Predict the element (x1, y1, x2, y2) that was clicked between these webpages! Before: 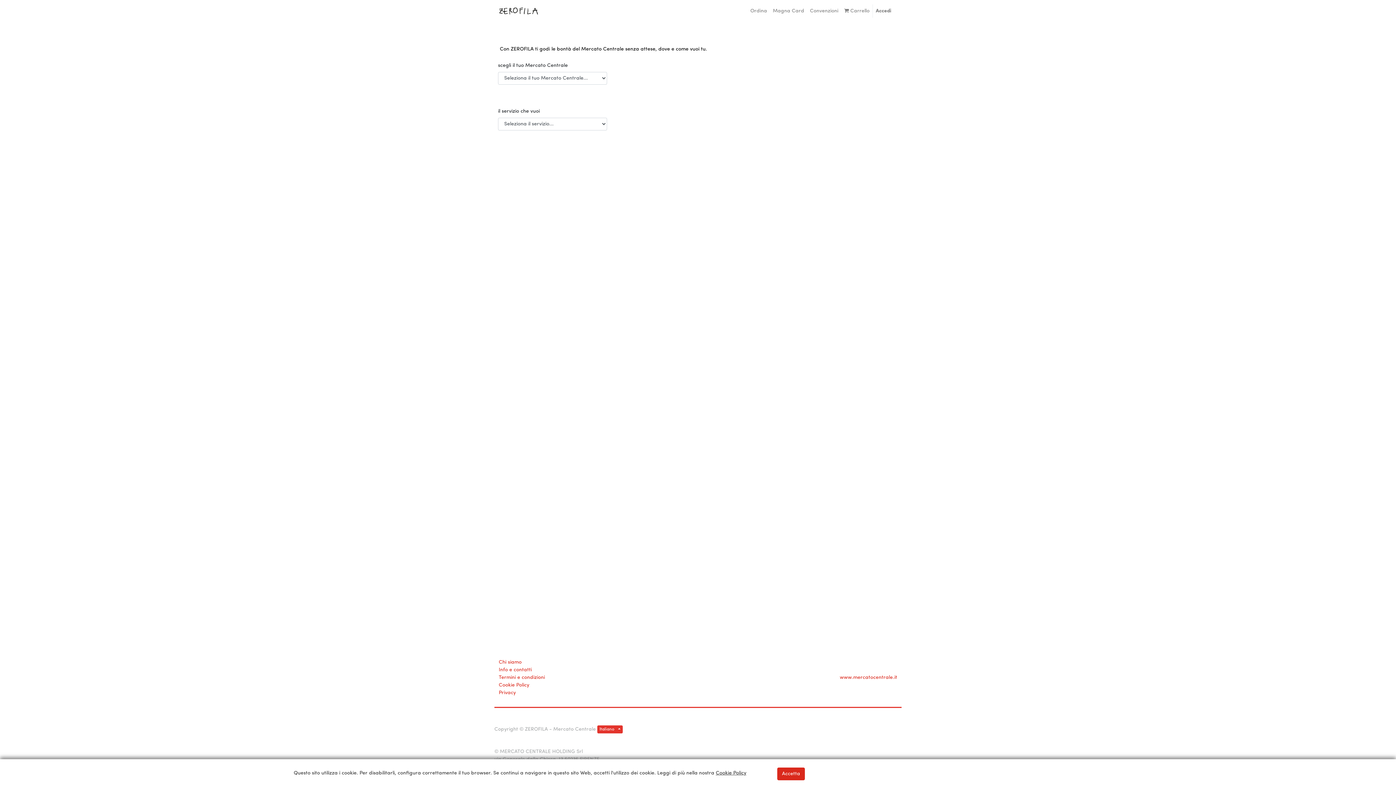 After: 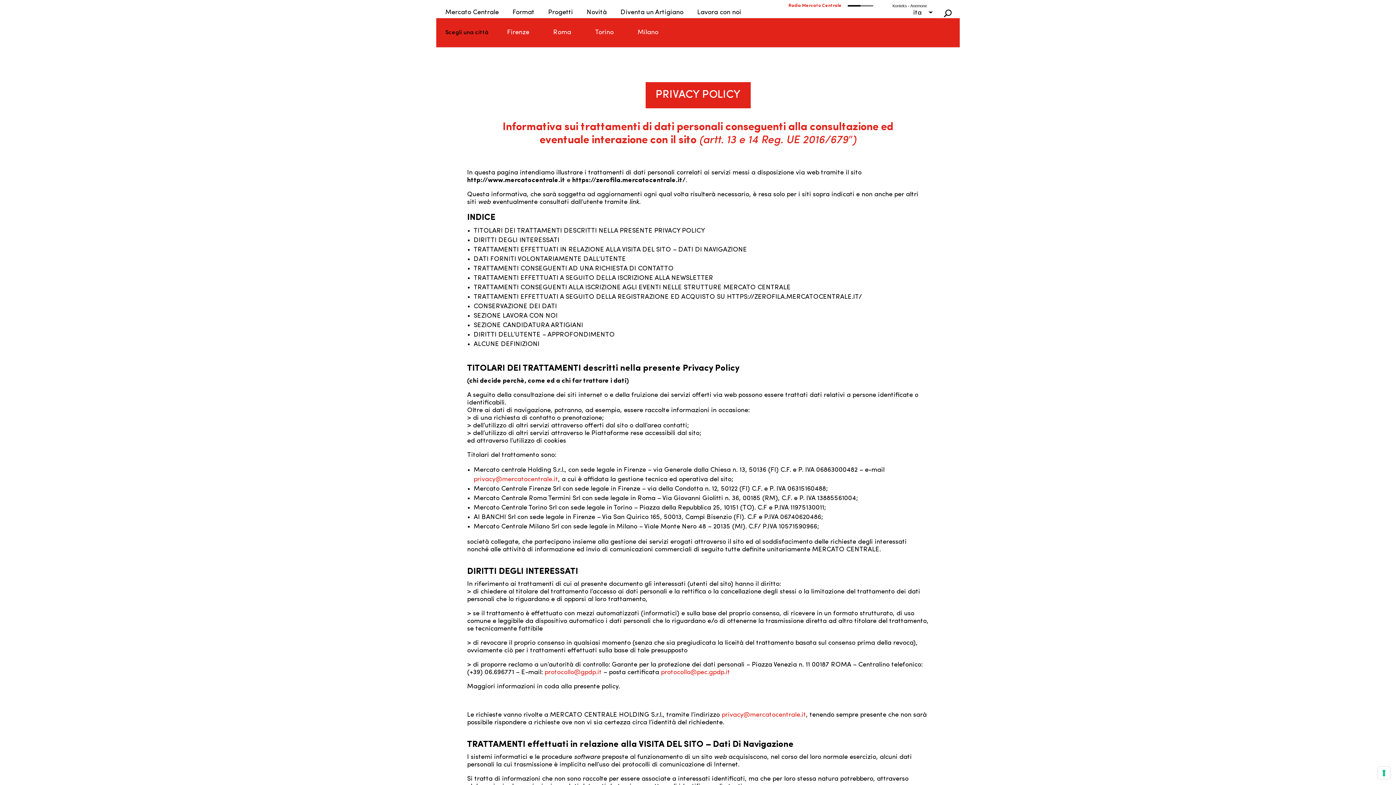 Action: bbox: (498, 690, 516, 696) label: Privacy